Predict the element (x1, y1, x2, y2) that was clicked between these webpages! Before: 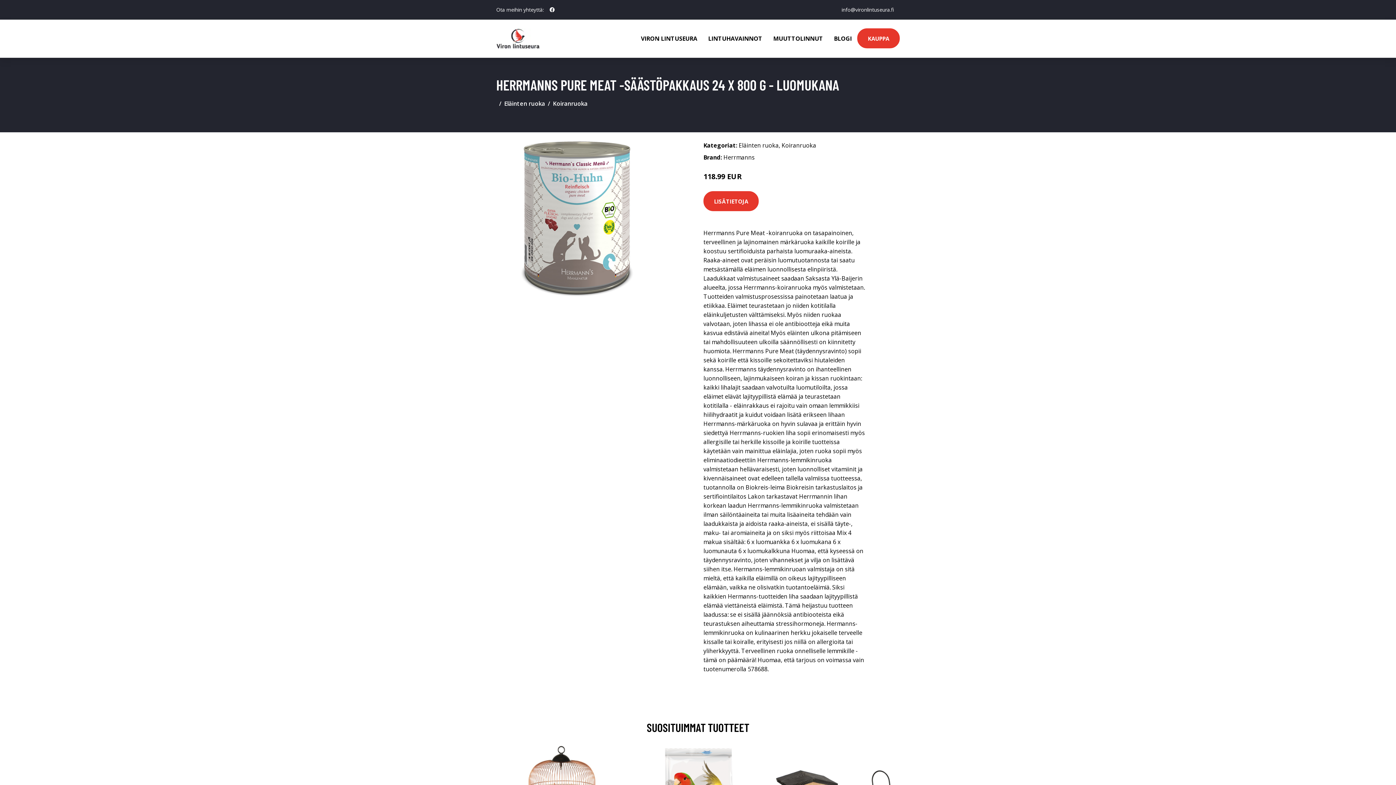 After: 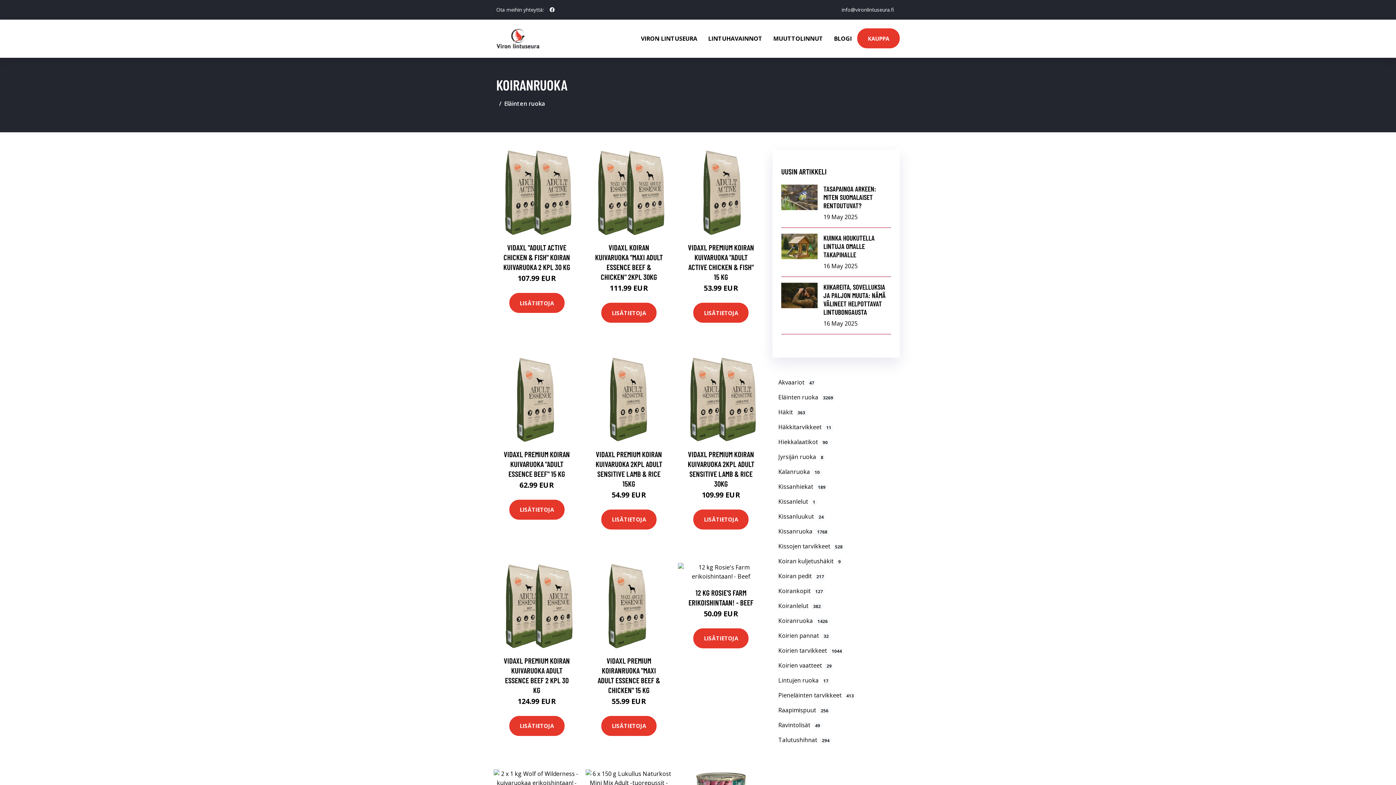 Action: bbox: (781, 141, 816, 149) label: Koiranruoka